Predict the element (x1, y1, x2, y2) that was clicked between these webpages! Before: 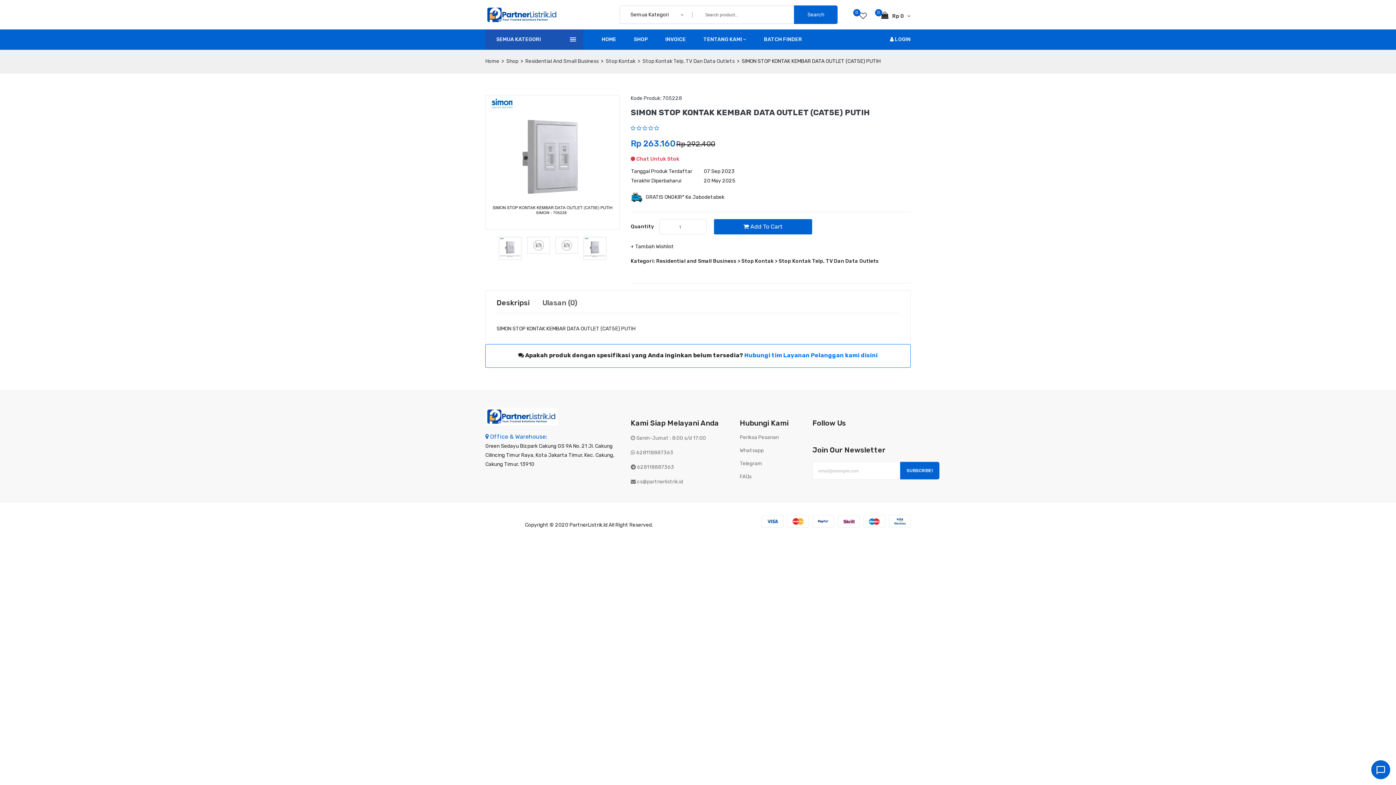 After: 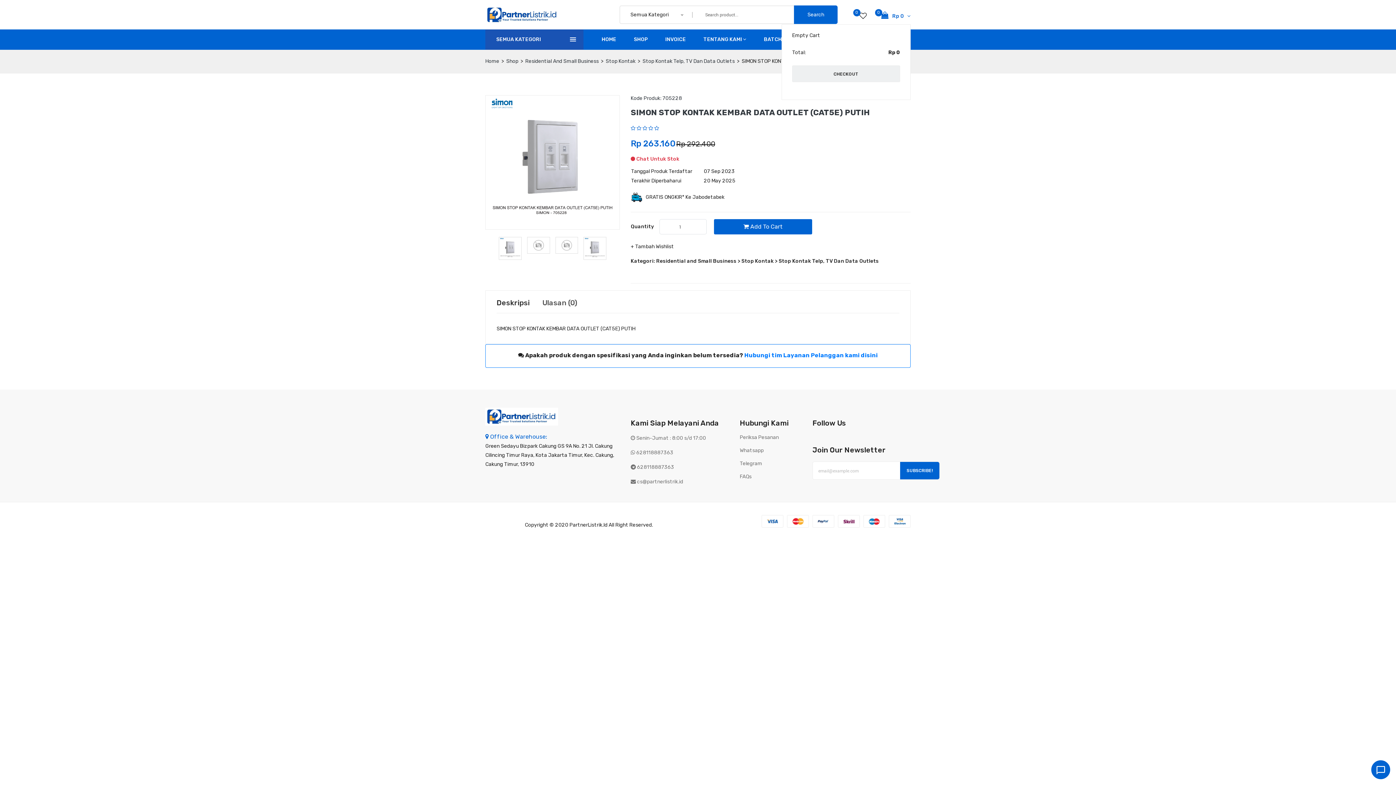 Action: bbox: (881, 11, 910, 20) label: Rp 0 